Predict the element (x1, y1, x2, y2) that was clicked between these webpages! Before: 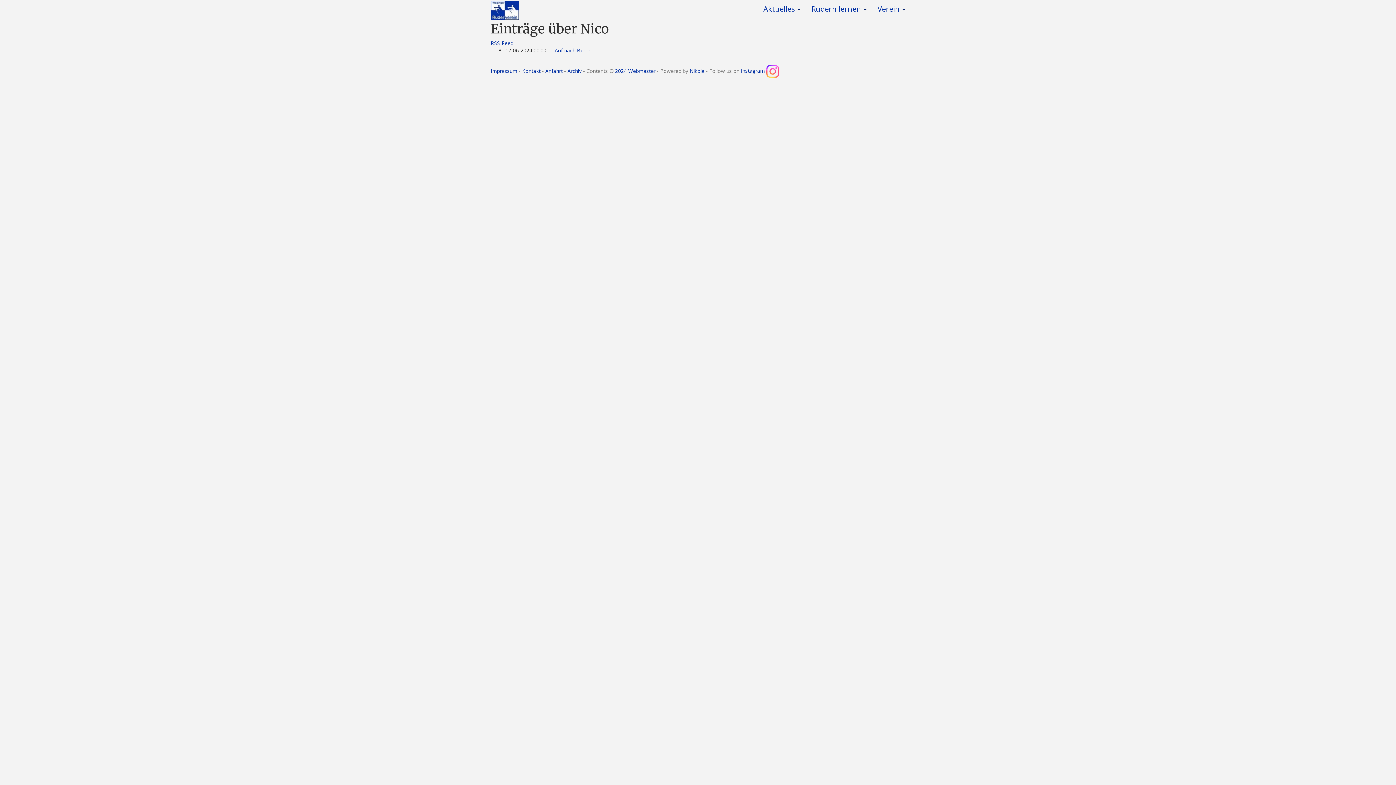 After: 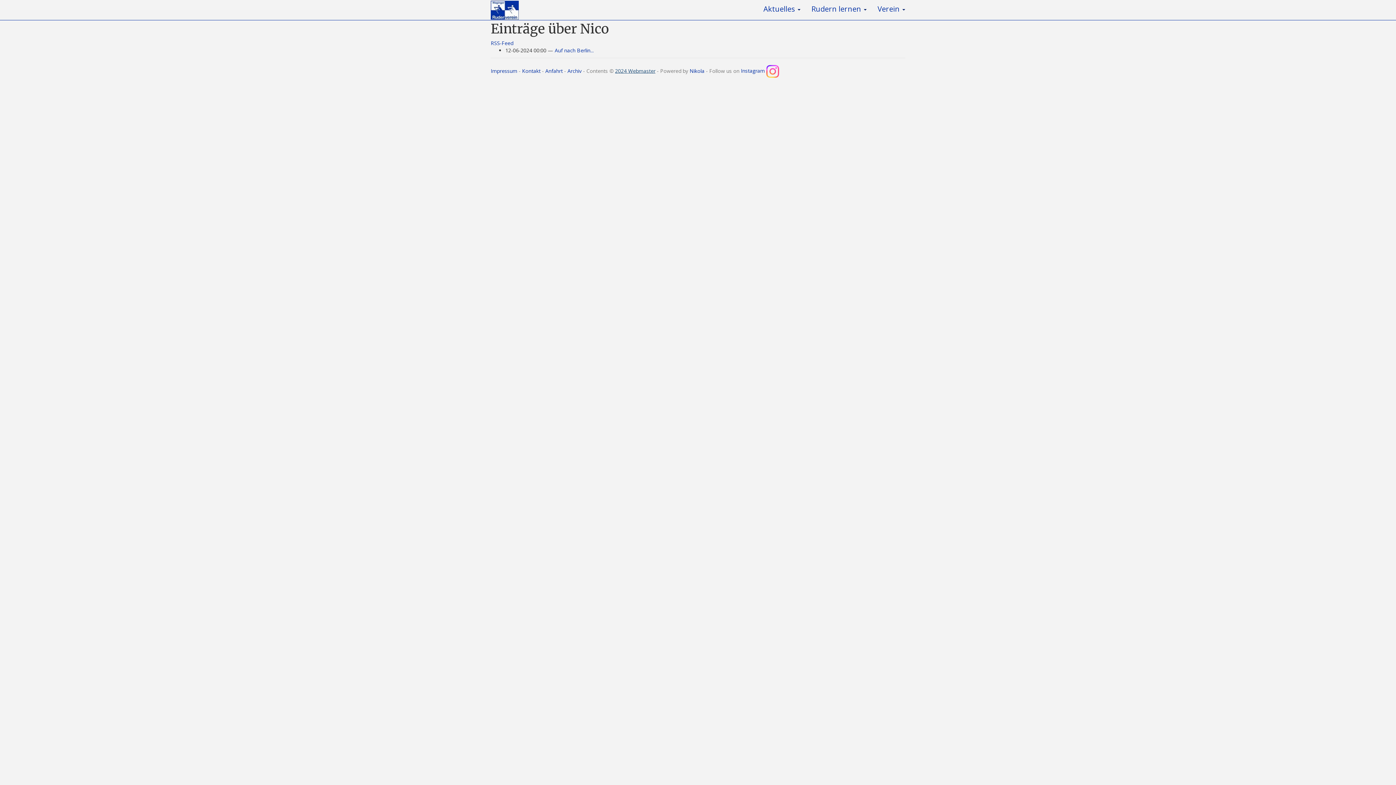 Action: bbox: (615, 67, 655, 74) label: 2024 Webmaster